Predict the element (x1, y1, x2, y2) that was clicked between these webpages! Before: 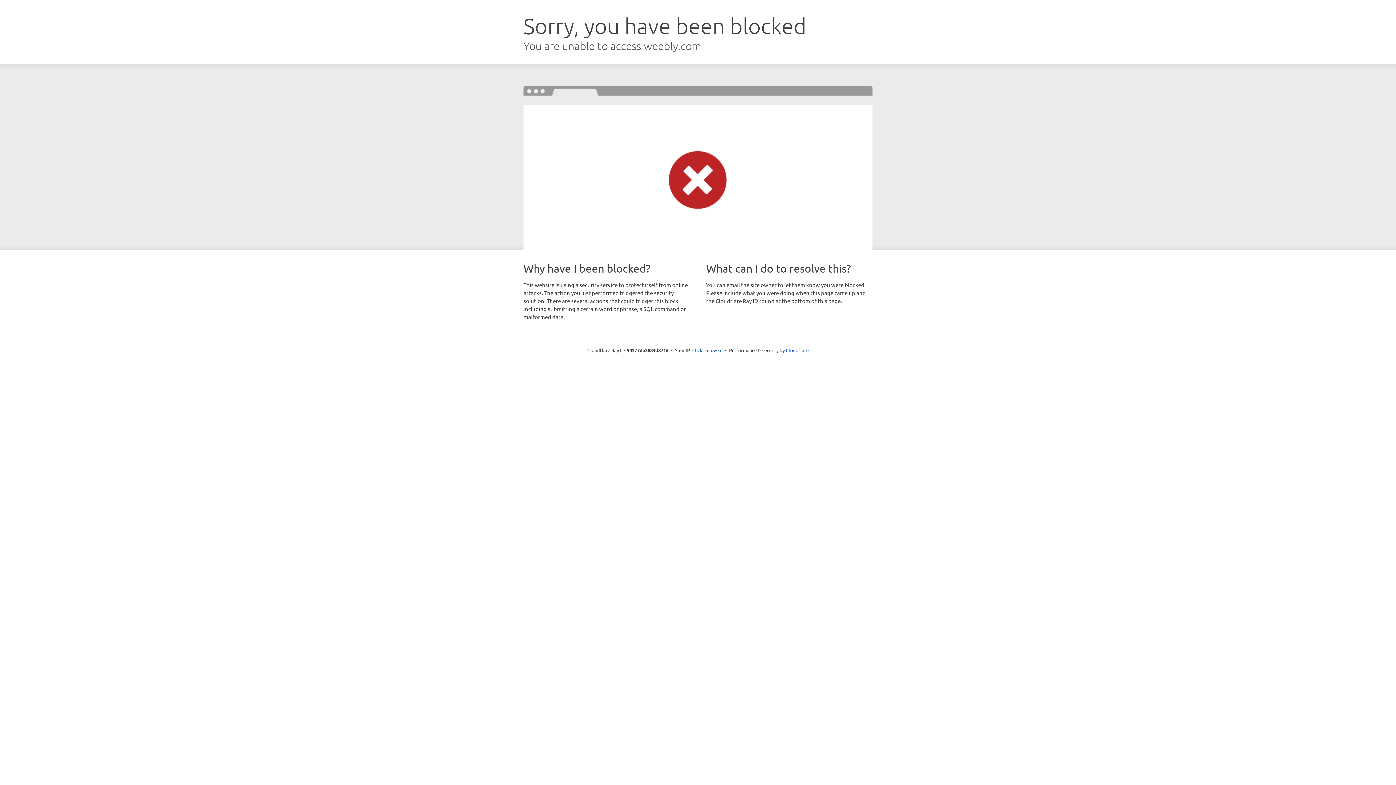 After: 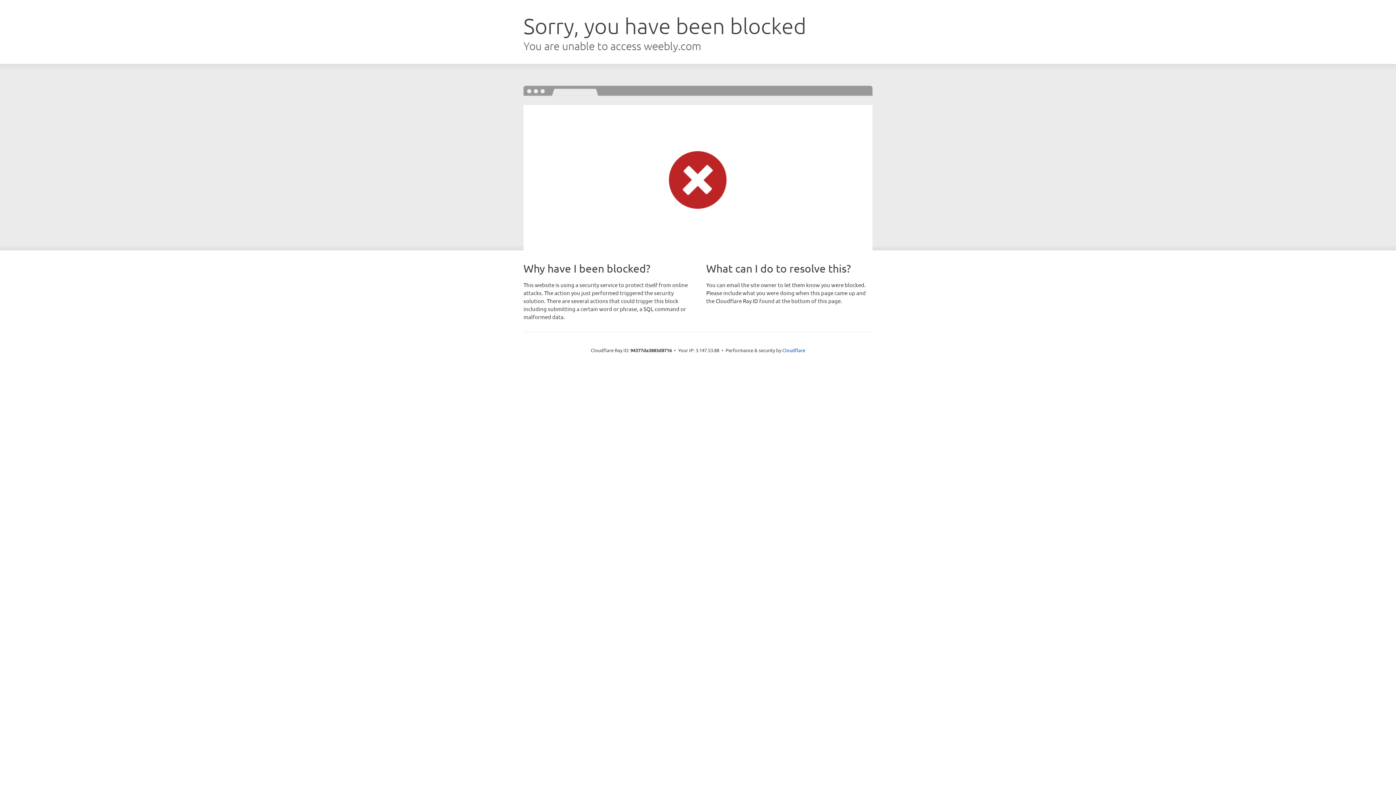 Action: bbox: (692, 346, 722, 353) label: Click to reveal